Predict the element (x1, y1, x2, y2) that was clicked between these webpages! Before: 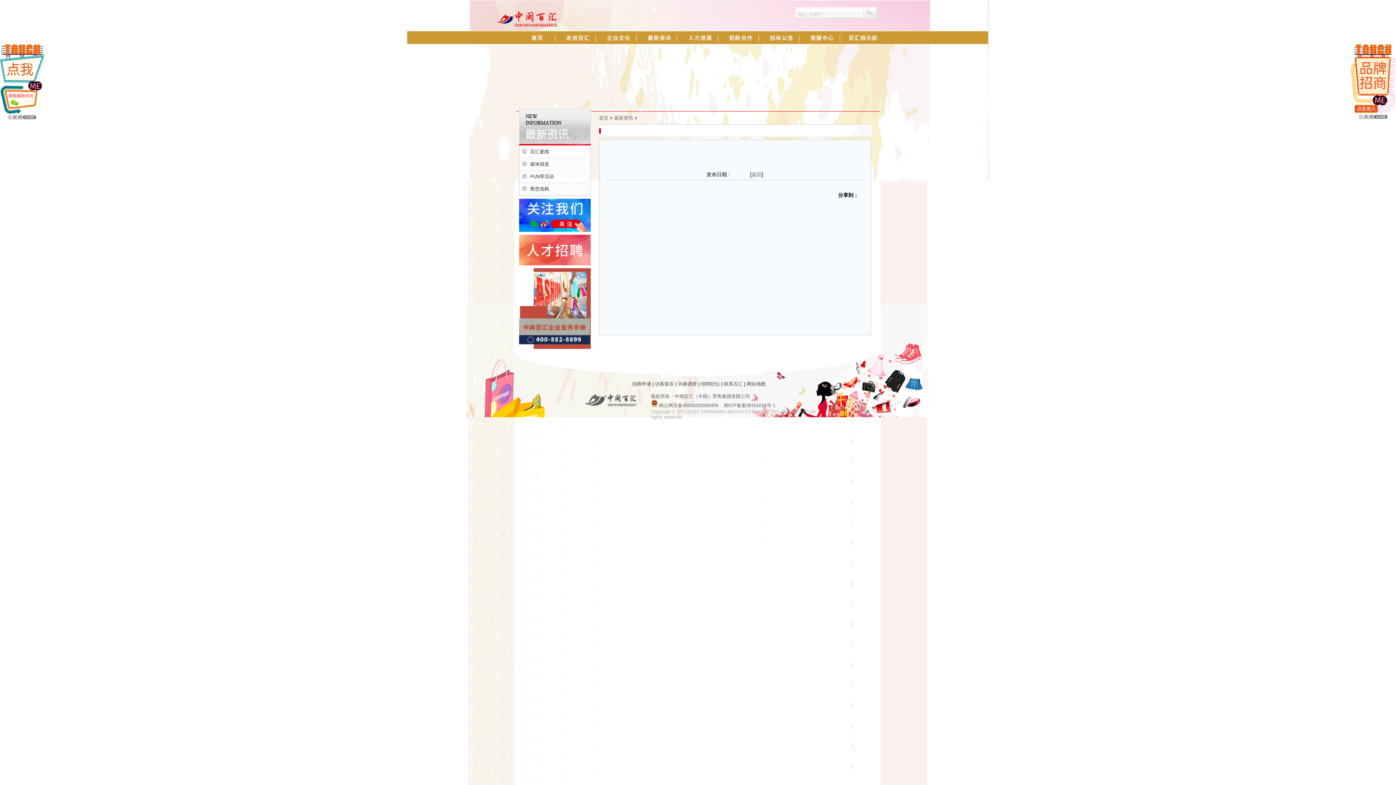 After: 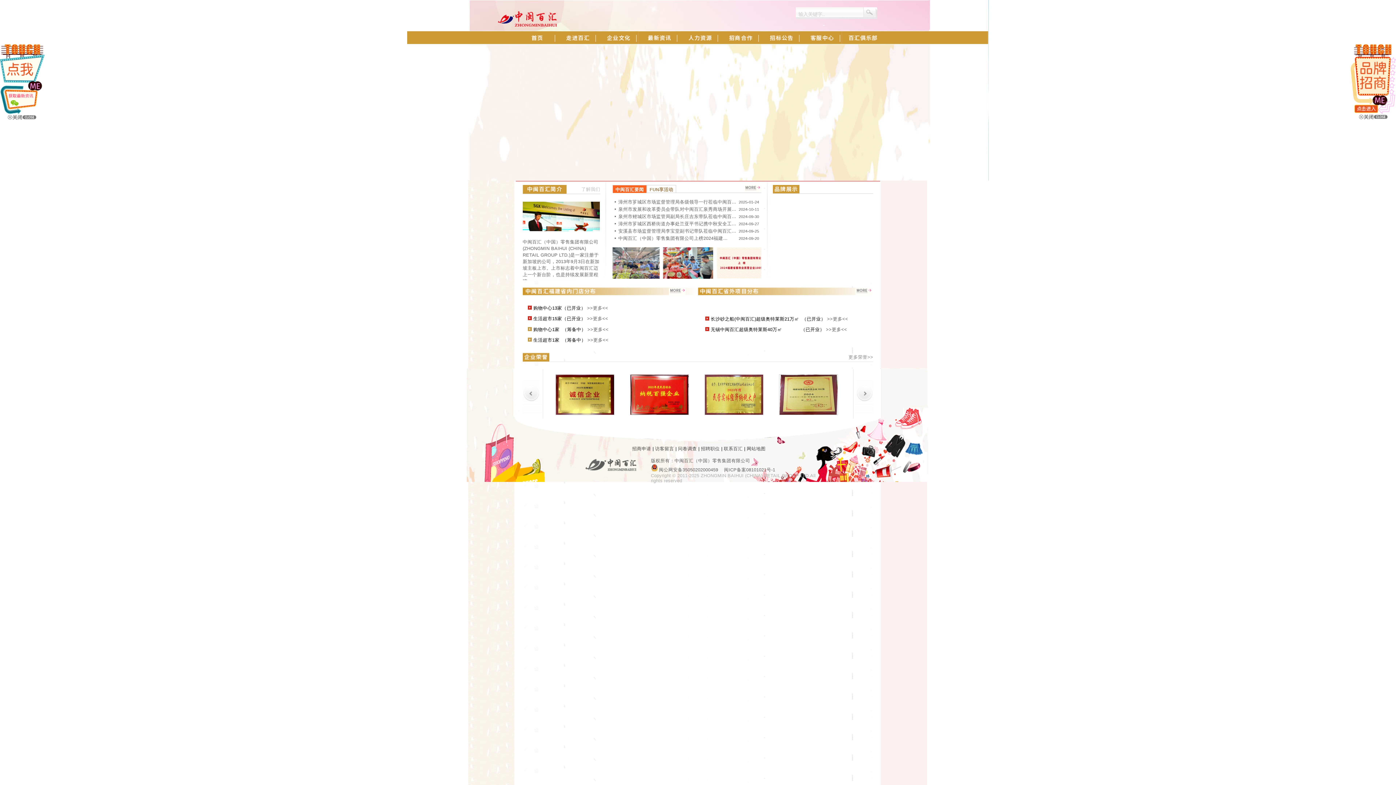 Action: bbox: (515, 31, 553, 44)